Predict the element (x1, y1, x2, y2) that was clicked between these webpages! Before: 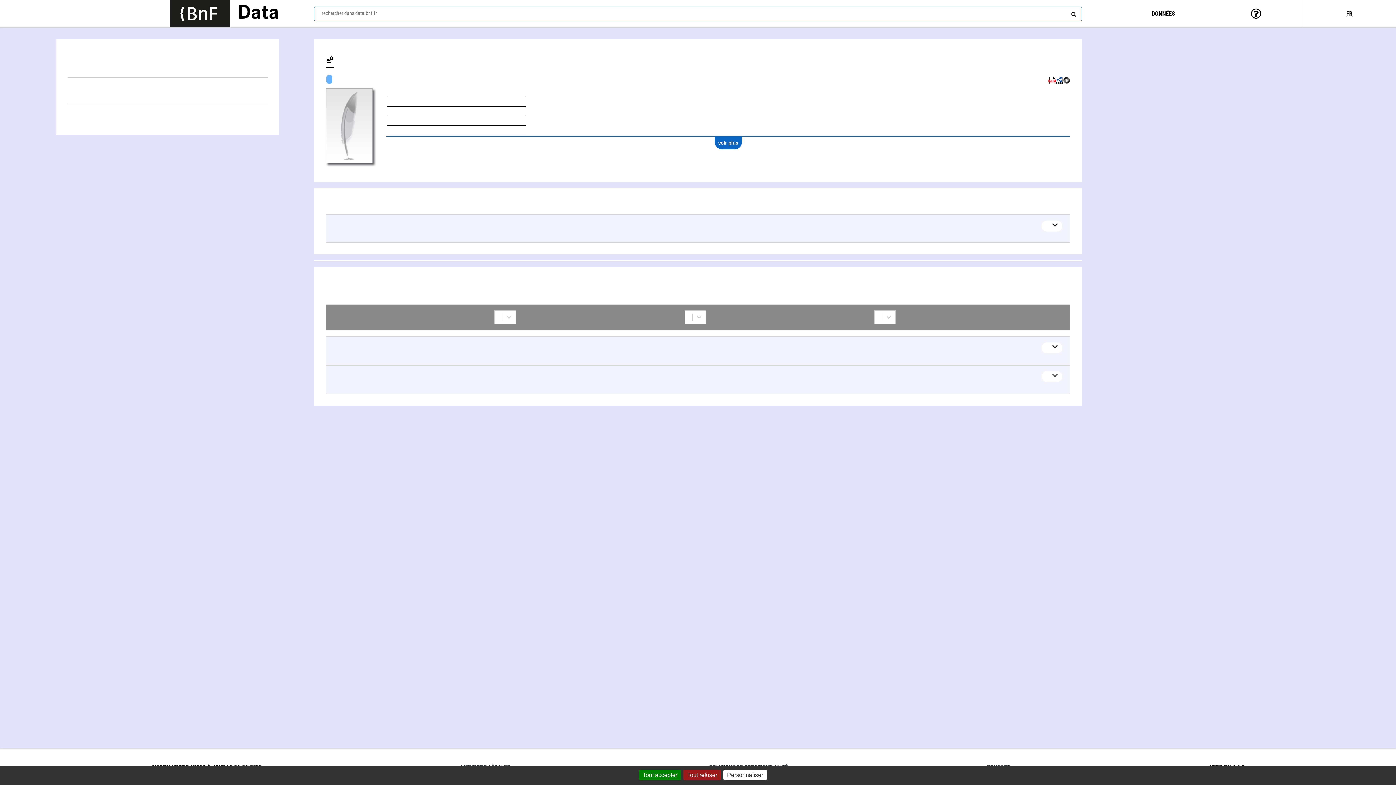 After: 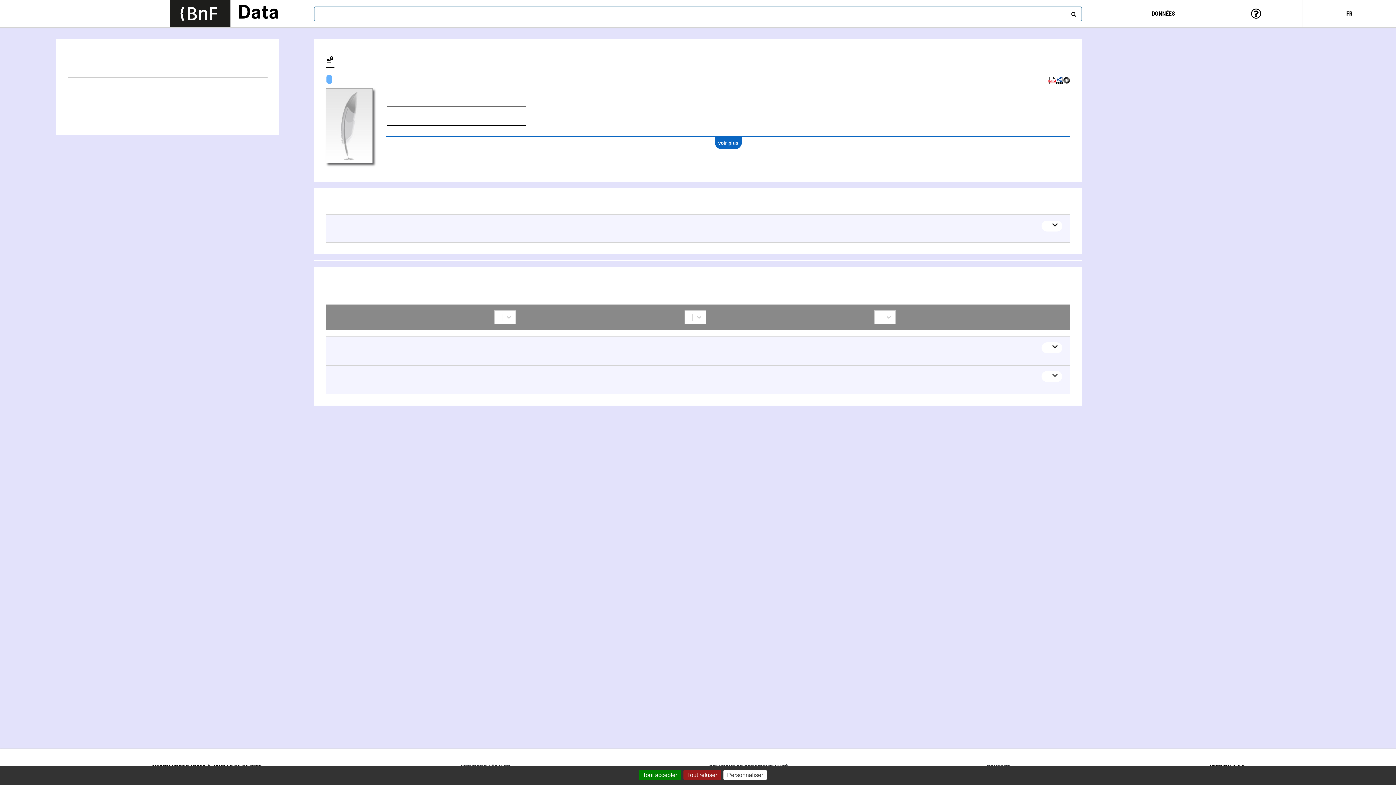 Action: label: rechercher bbox: (1069, 8, 1076, 16)